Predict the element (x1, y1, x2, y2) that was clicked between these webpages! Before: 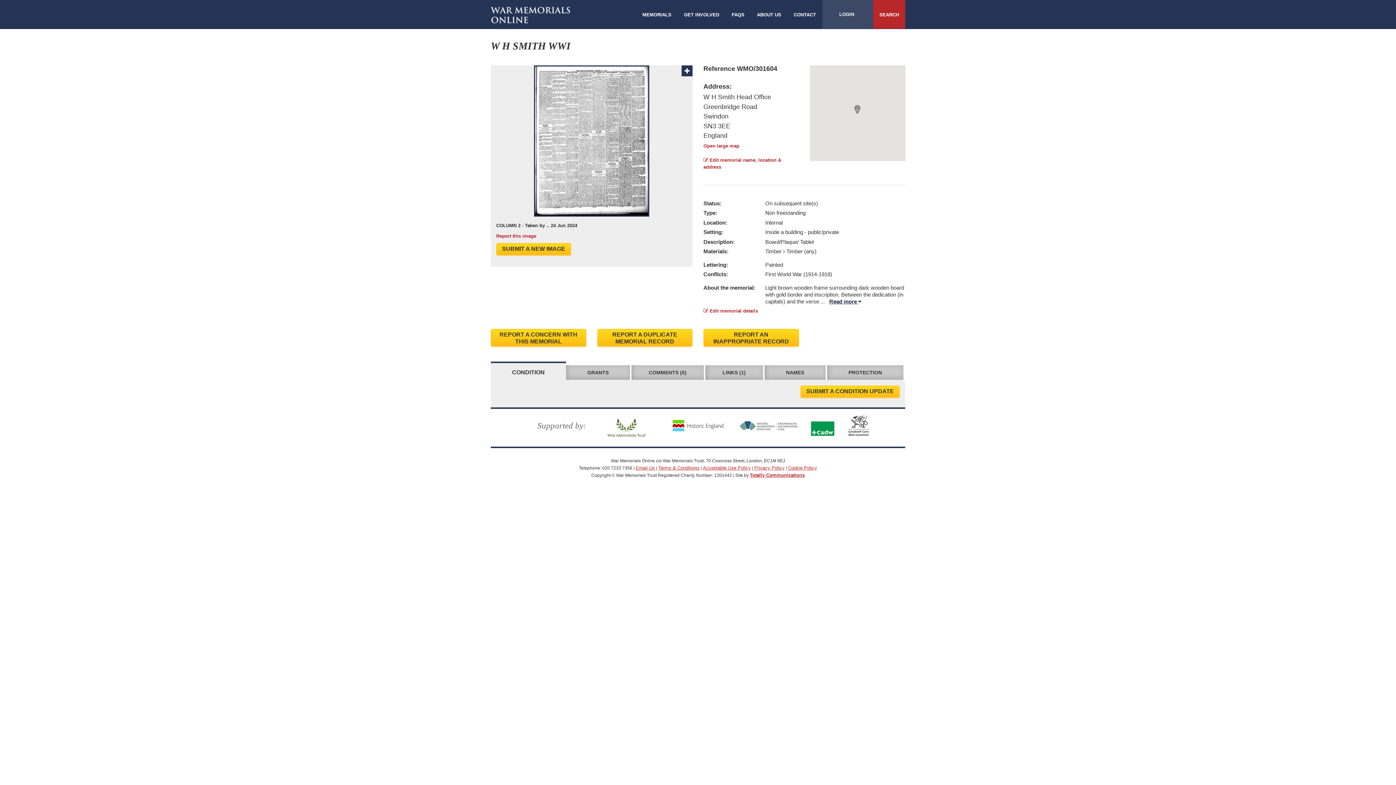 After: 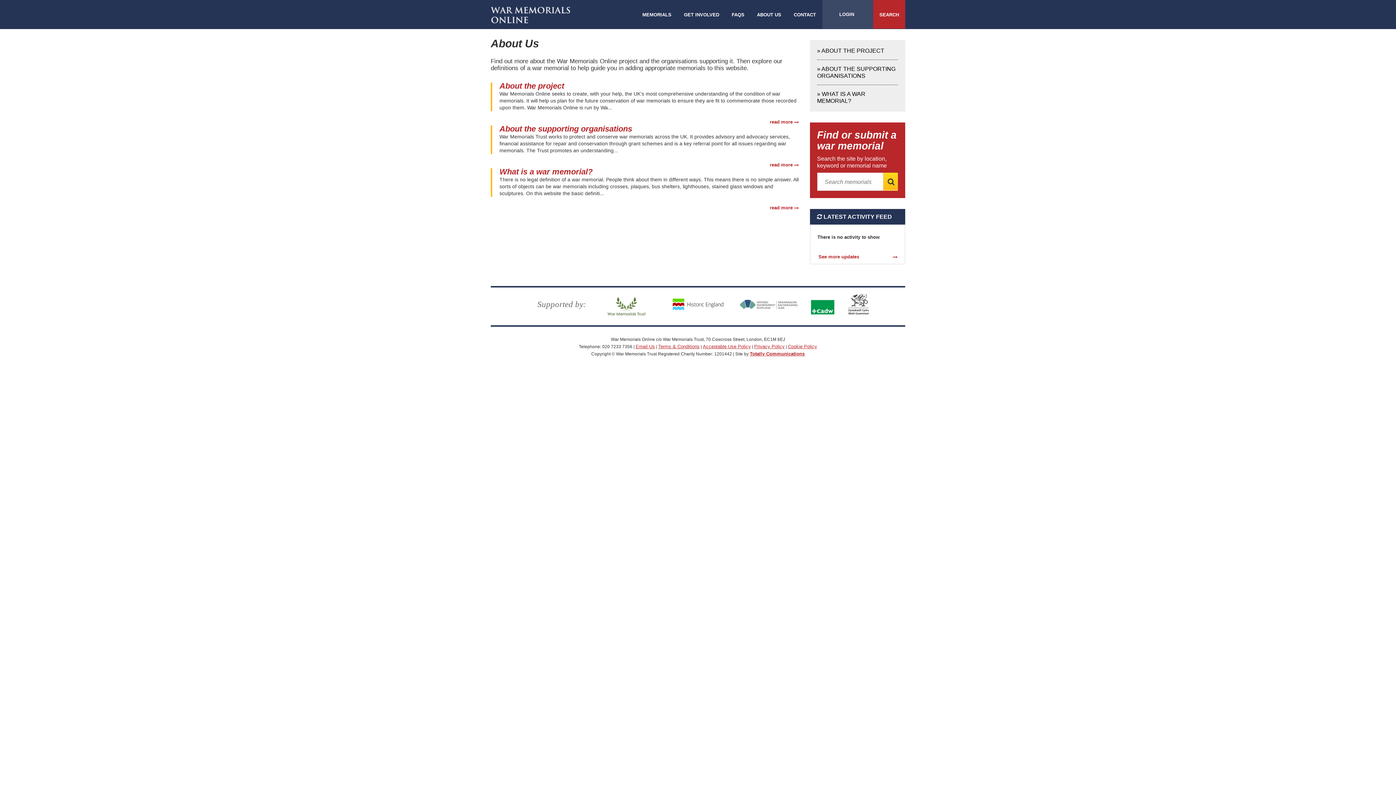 Action: label: ABOUT US bbox: (751, 0, 786, 28)